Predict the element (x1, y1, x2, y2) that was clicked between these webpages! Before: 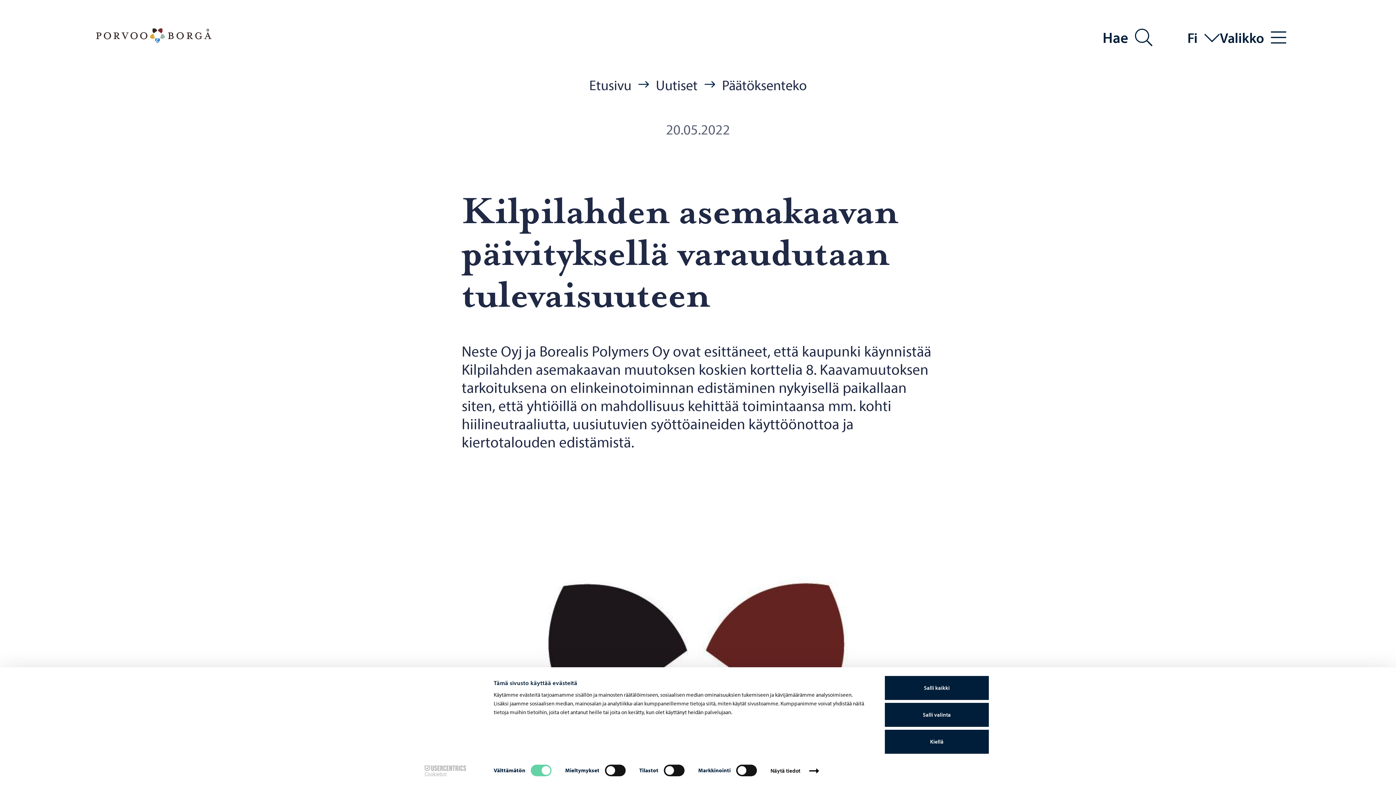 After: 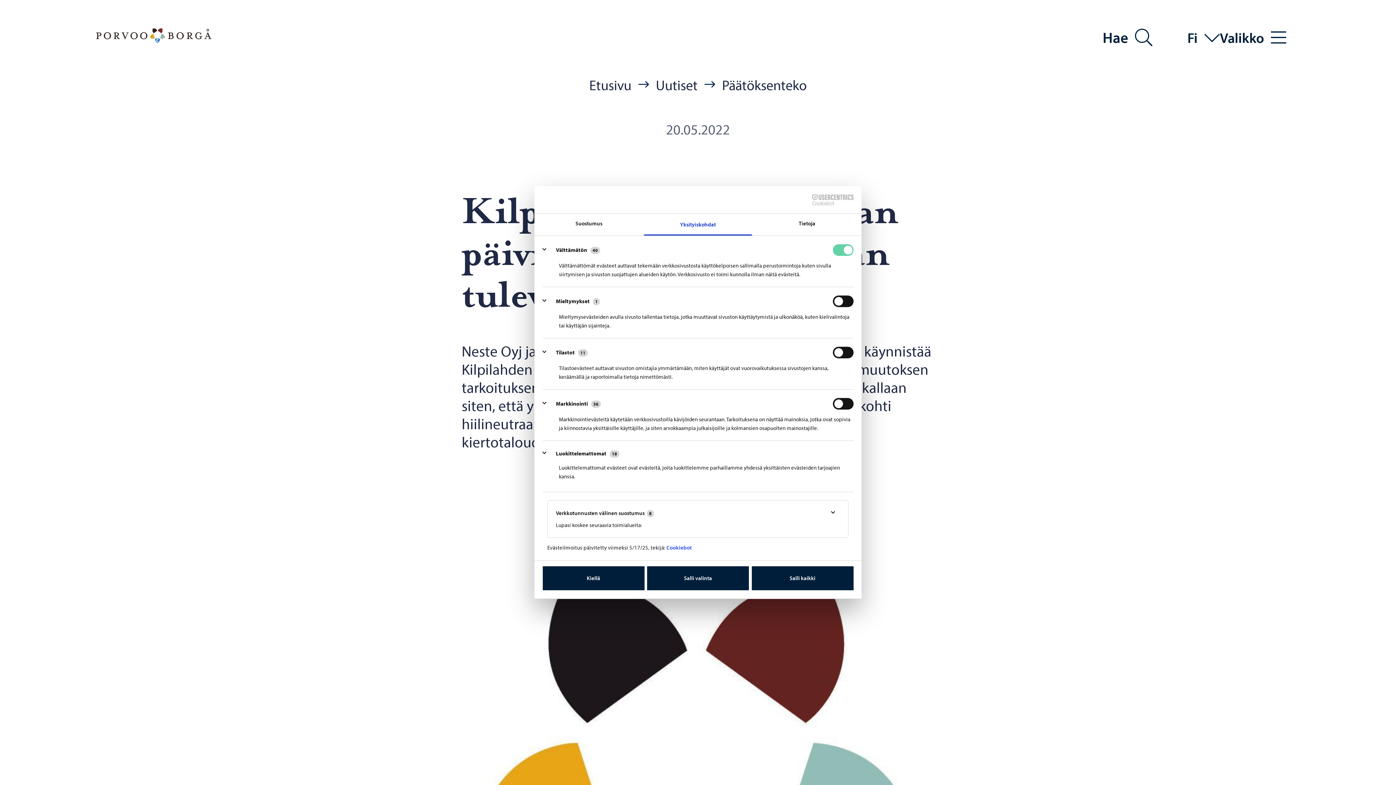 Action: label: Näytä tiedot bbox: (770, 765, 821, 776)